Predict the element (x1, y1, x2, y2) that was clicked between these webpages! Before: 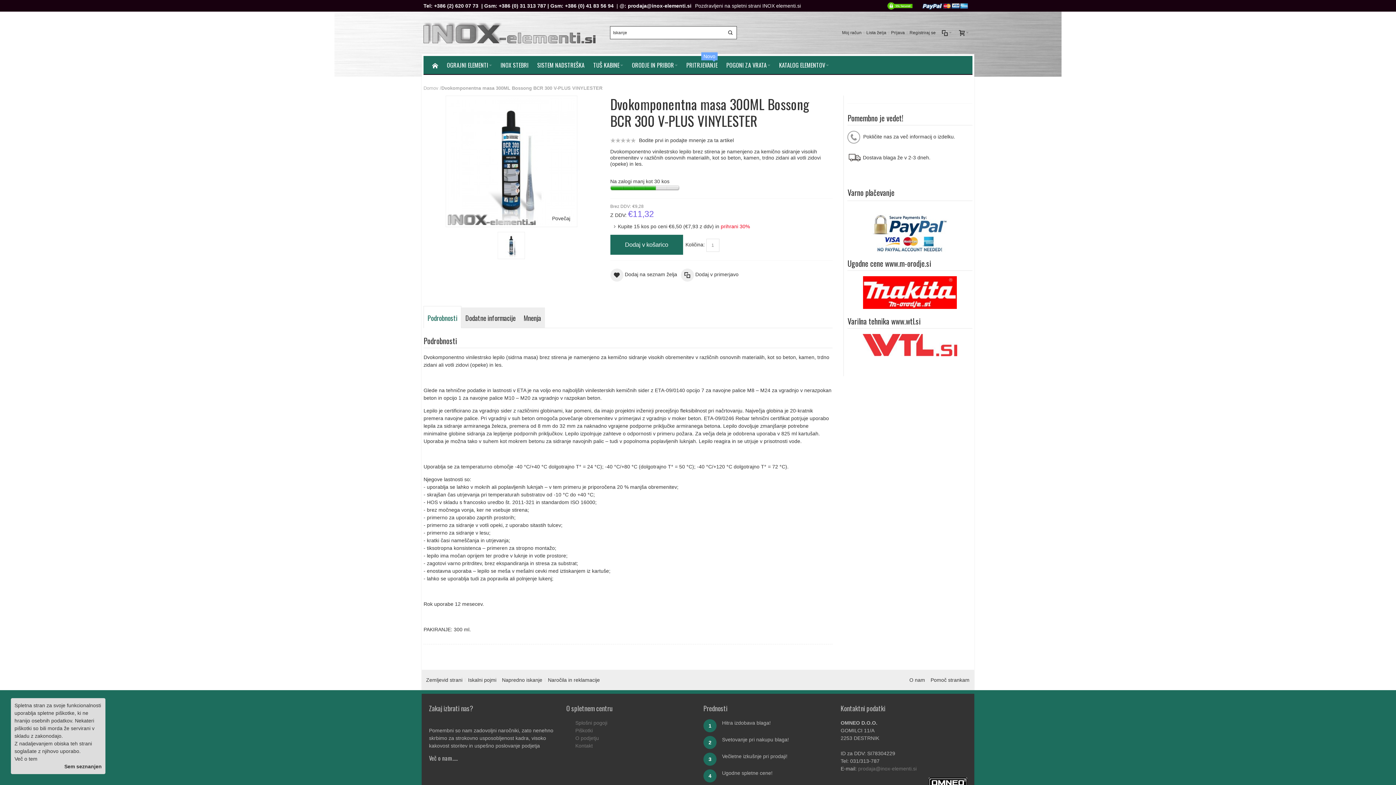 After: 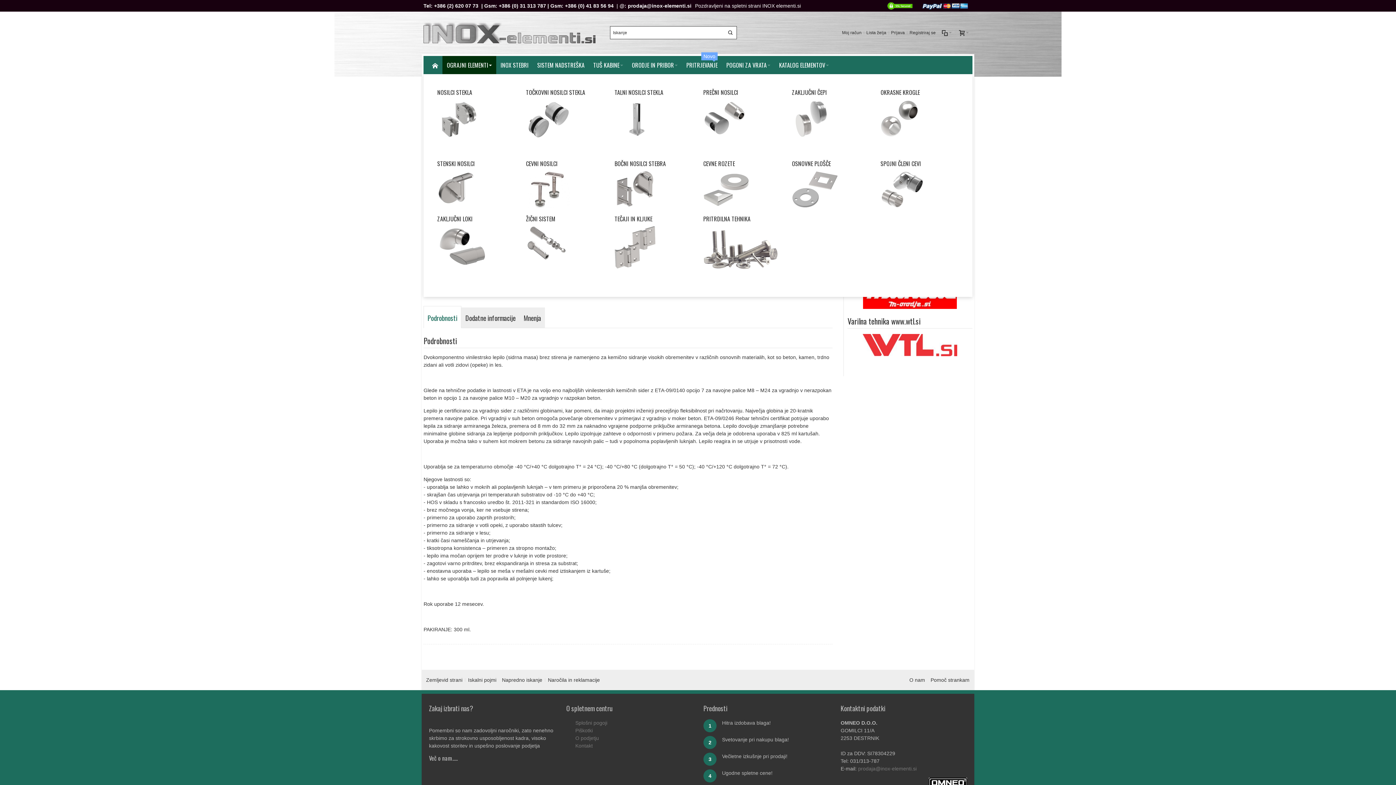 Action: bbox: (442, 56, 496, 74) label: OGRAJNI ELEMENTI 